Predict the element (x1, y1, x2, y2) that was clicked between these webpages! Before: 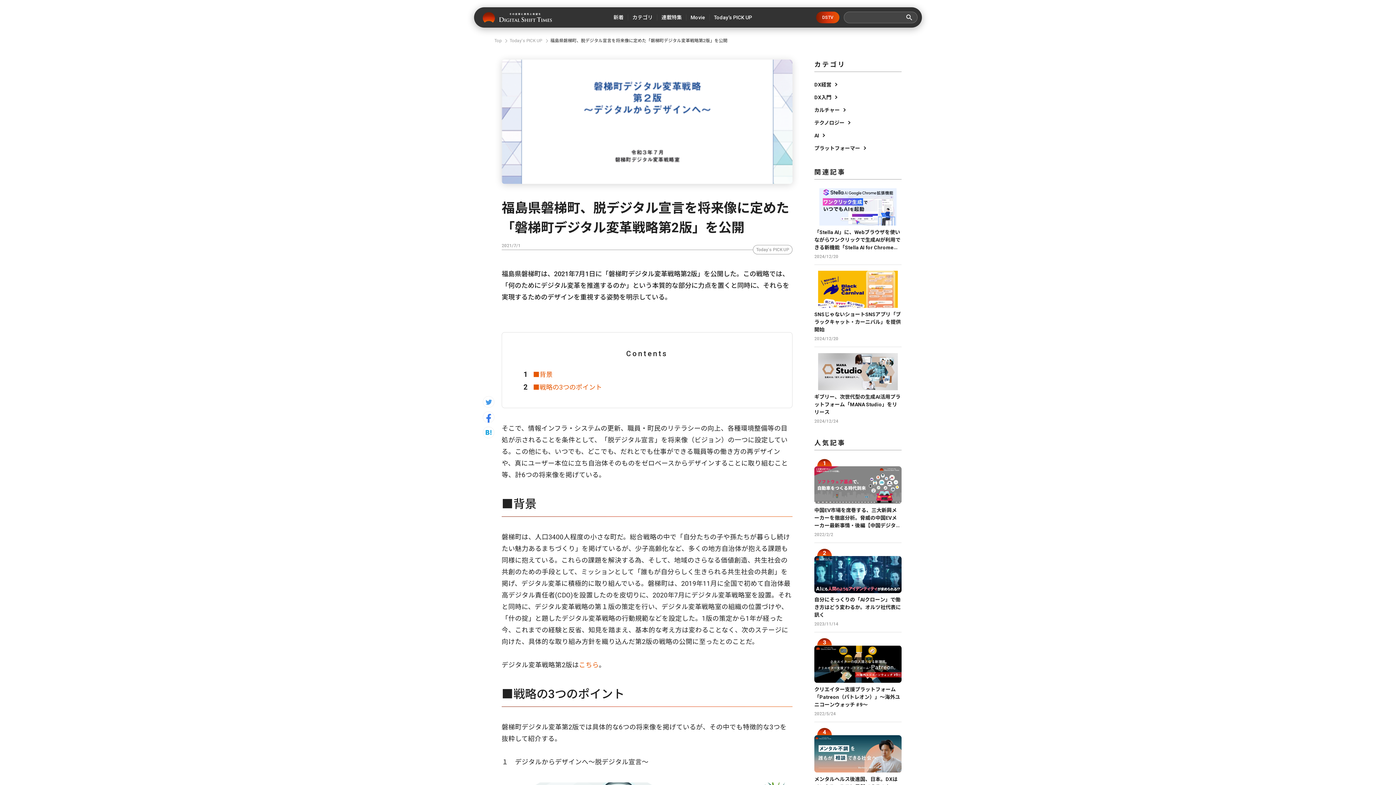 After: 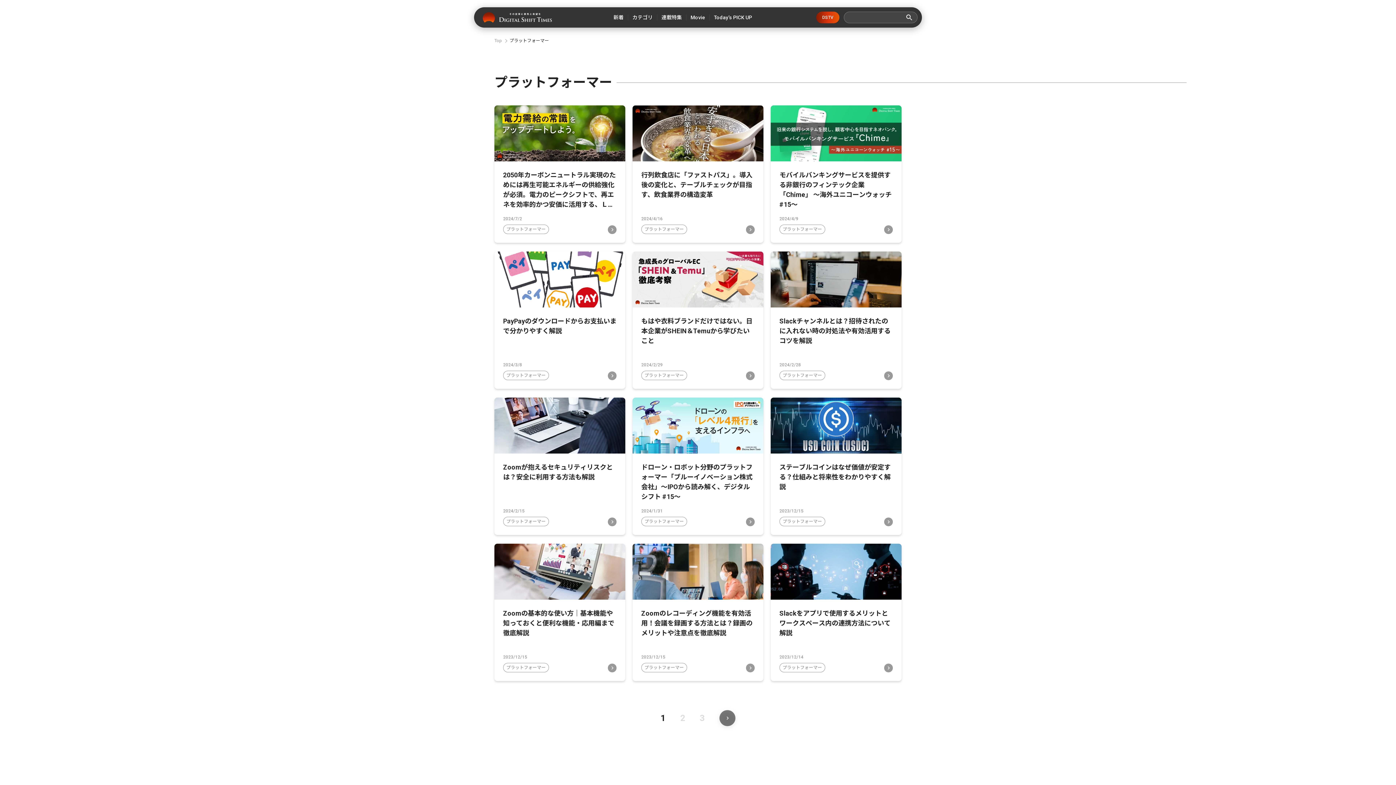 Action: bbox: (814, 144, 901, 152) label: プラットフォーマー